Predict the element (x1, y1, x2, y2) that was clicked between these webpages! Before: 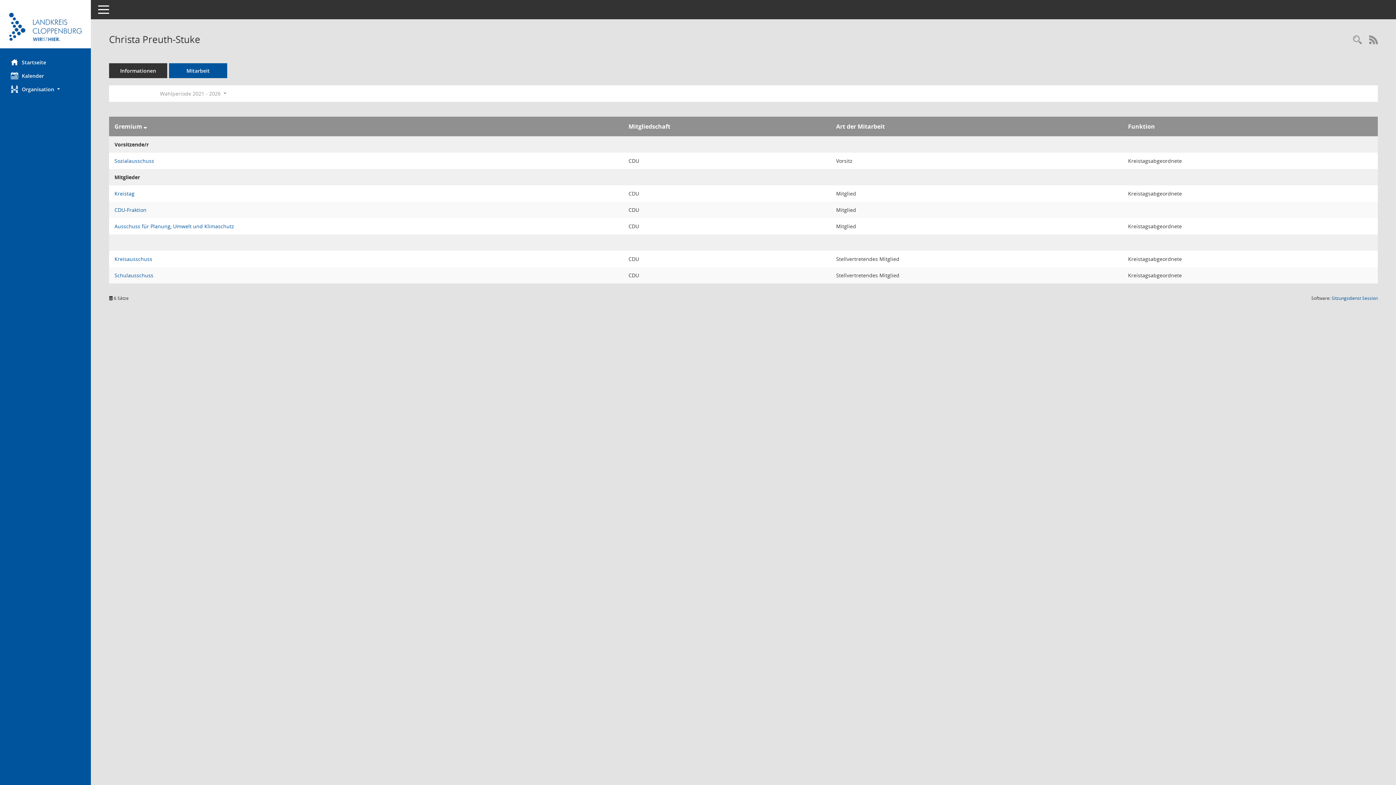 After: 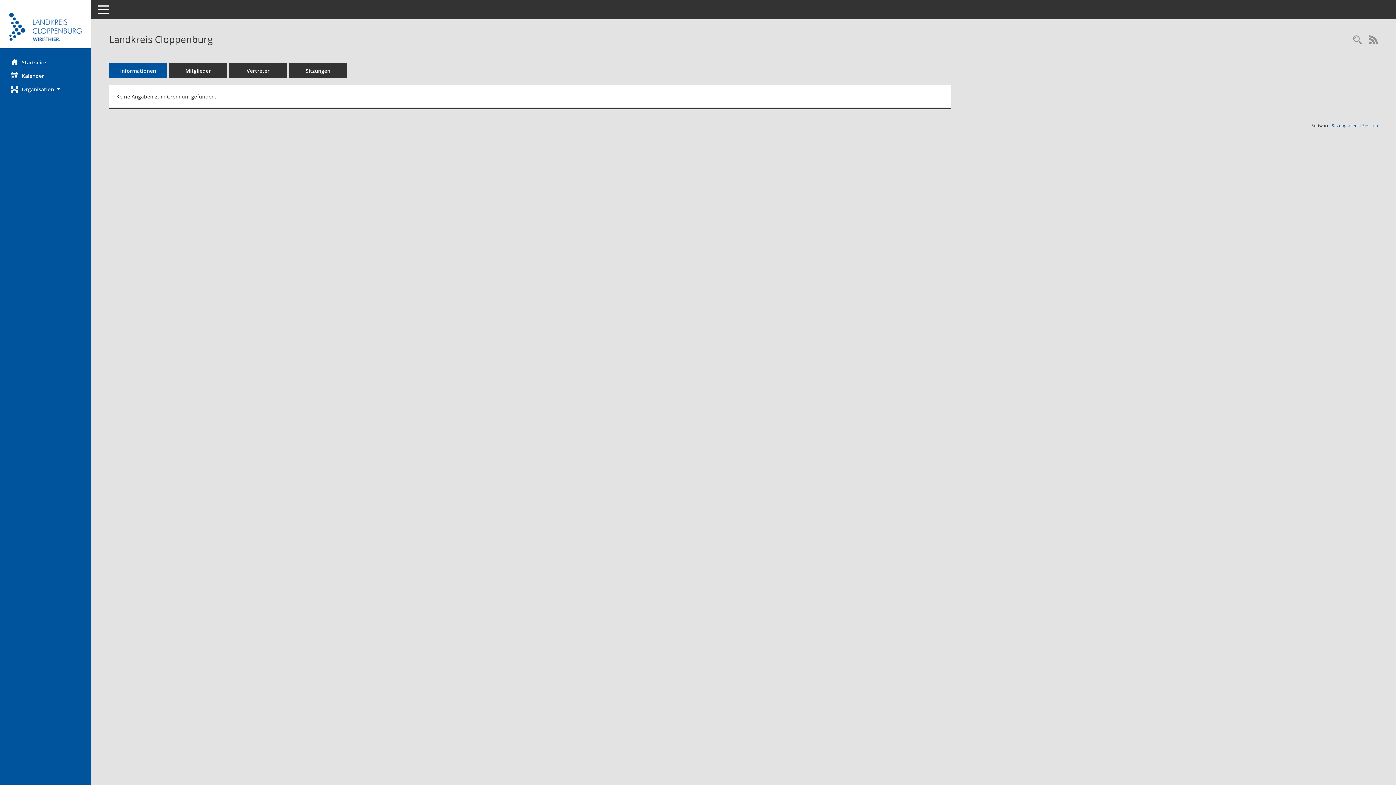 Action: bbox: (114, 206, 146, 213) label: Details anzeigen: CDU-Fraktion